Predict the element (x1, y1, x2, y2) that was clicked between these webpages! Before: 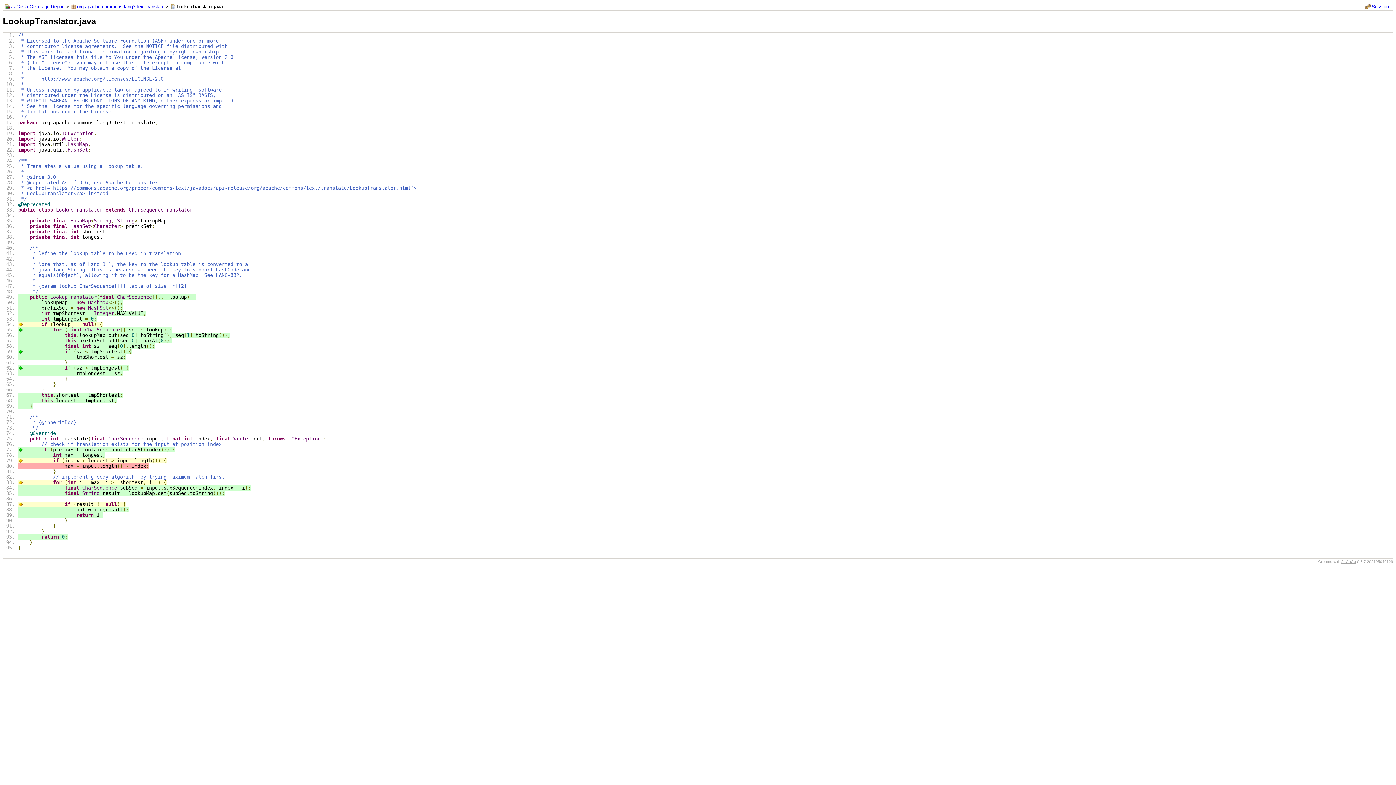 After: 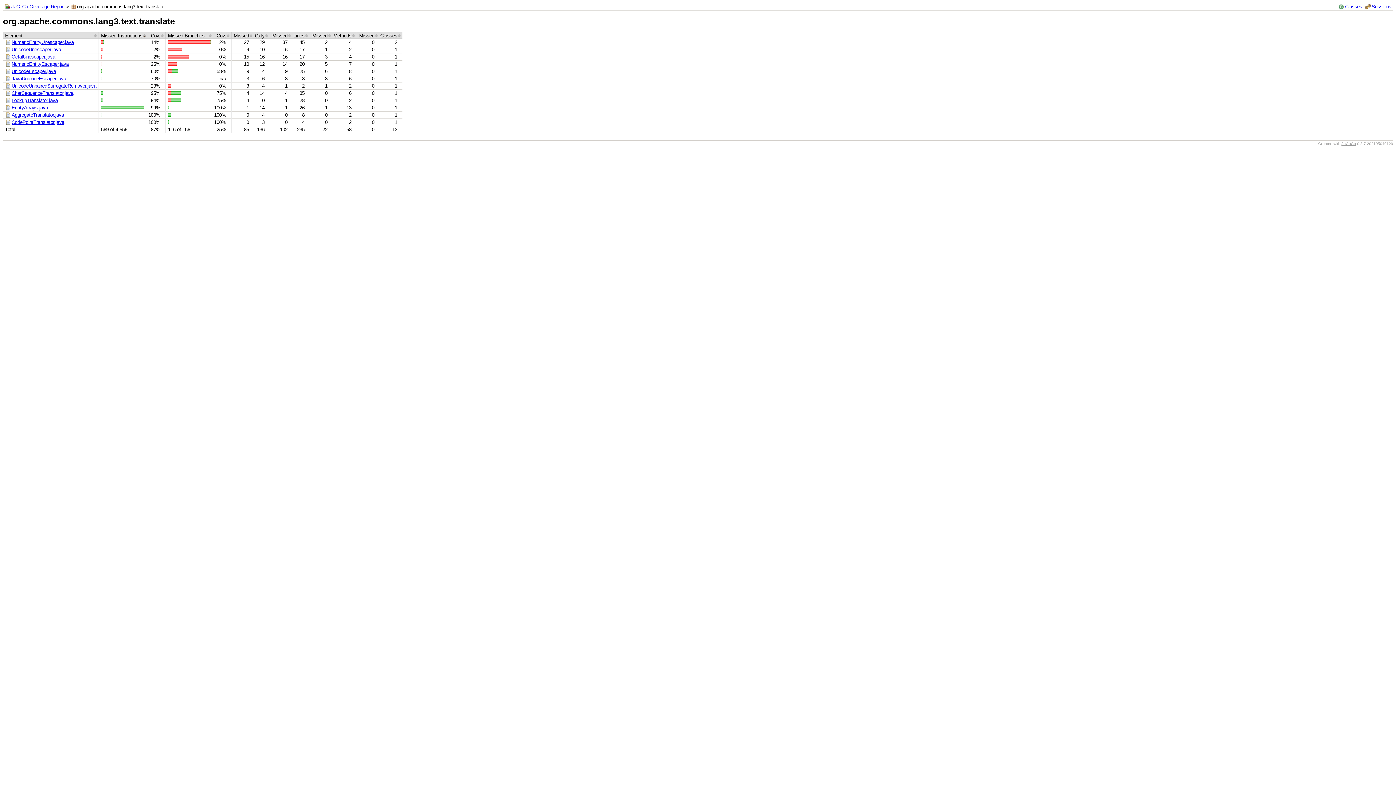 Action: label: org.apache.commons.lang3.text.translate bbox: (70, 4, 164, 9)